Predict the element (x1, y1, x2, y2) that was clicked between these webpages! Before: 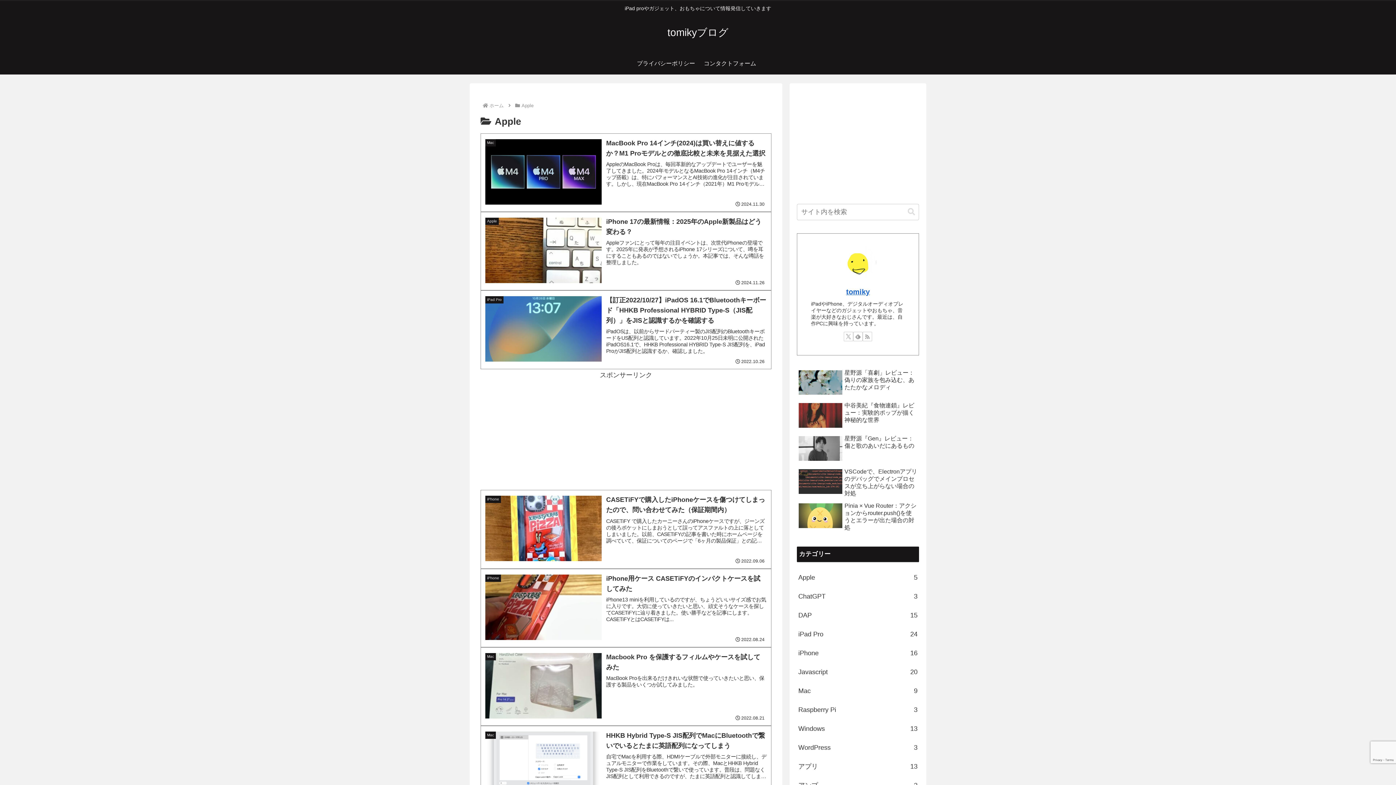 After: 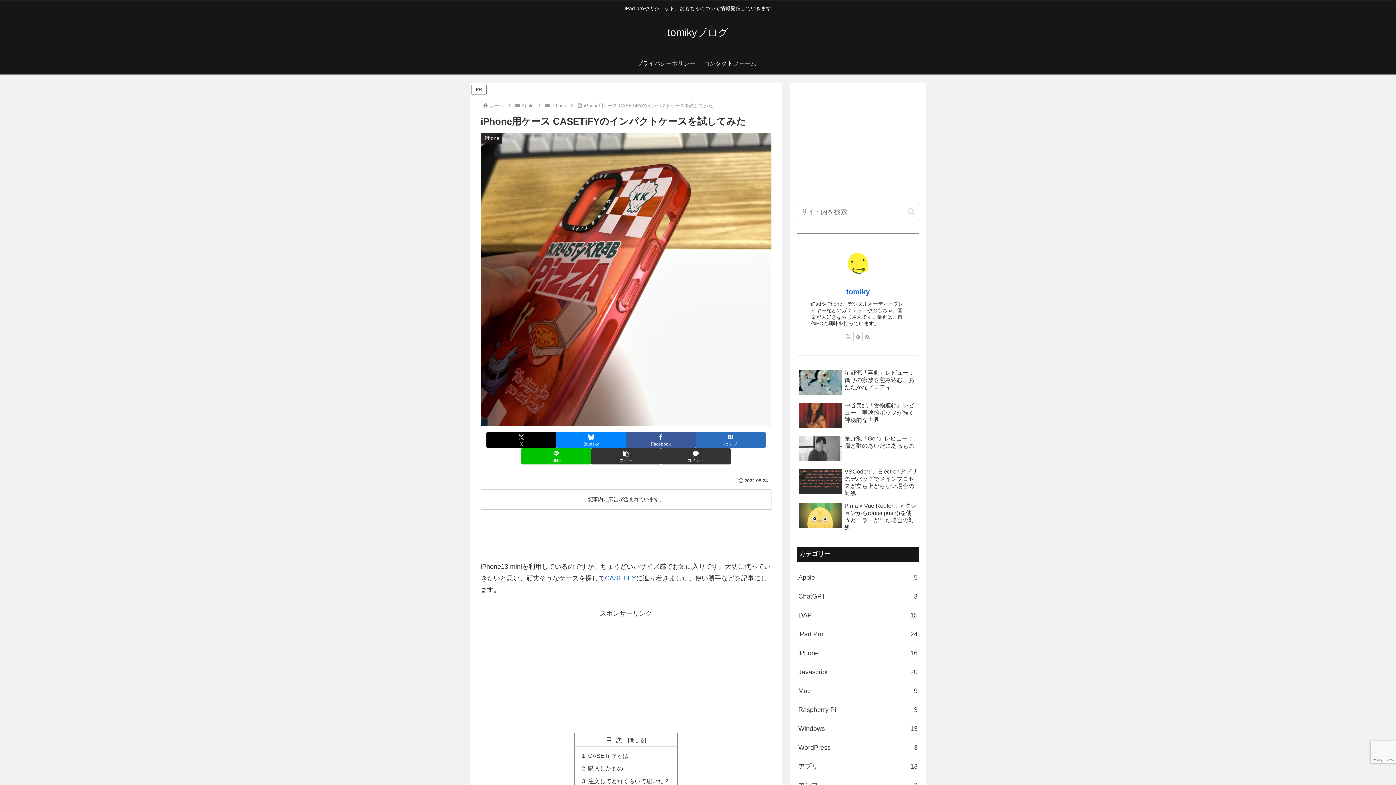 Action: label: iPhone
iPhone用ケース CASETiFYのインパクトケースを試してみた
iPhone13 miniを利用しているのですが、ちょうどいいサイズ感でお気に入りです。大切に使っていきたいと思い、頑丈そうなケースを探してCASETiFYに辿り着きました。使い勝手などを記事にします。CASETiFYとはCASETiFYは...
2022.08.24 bbox: (480, 483, 771, 561)